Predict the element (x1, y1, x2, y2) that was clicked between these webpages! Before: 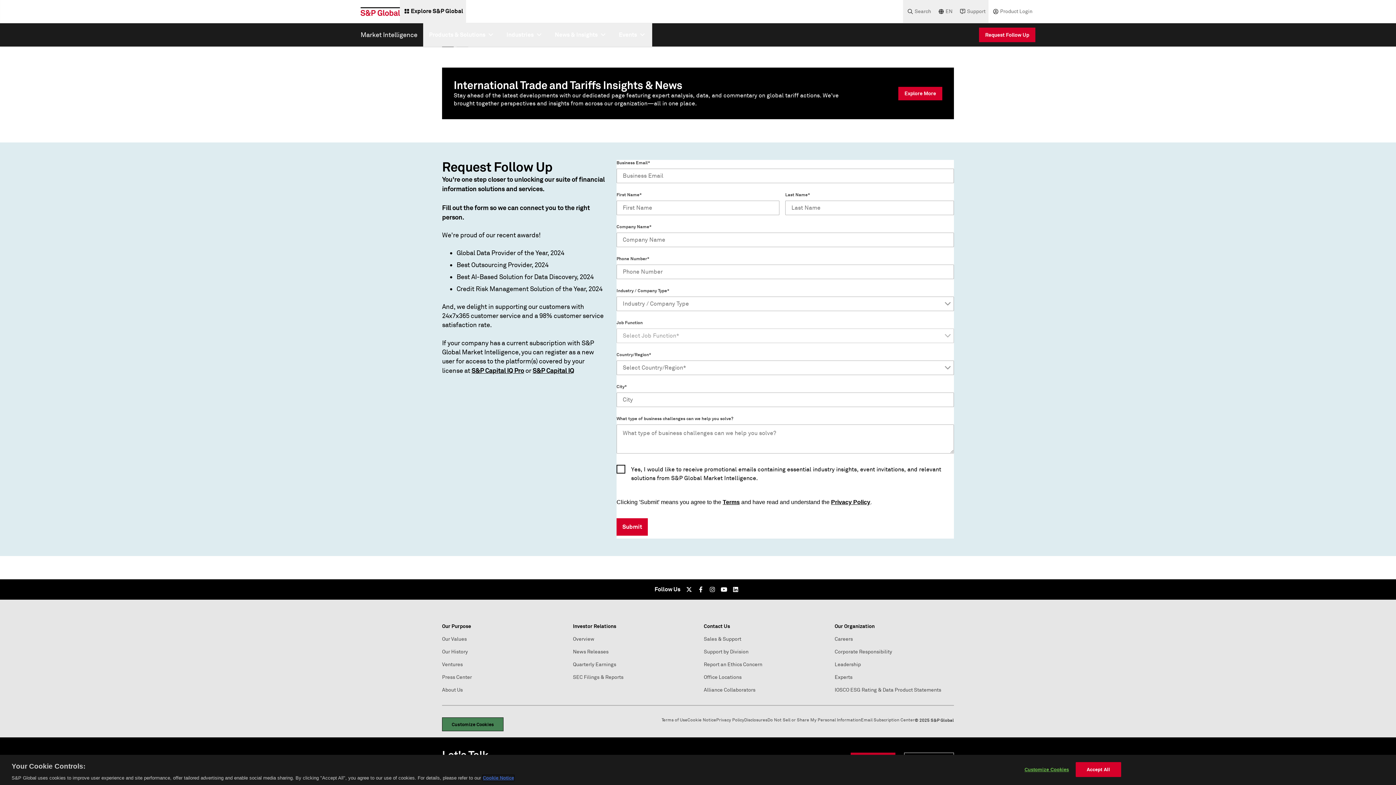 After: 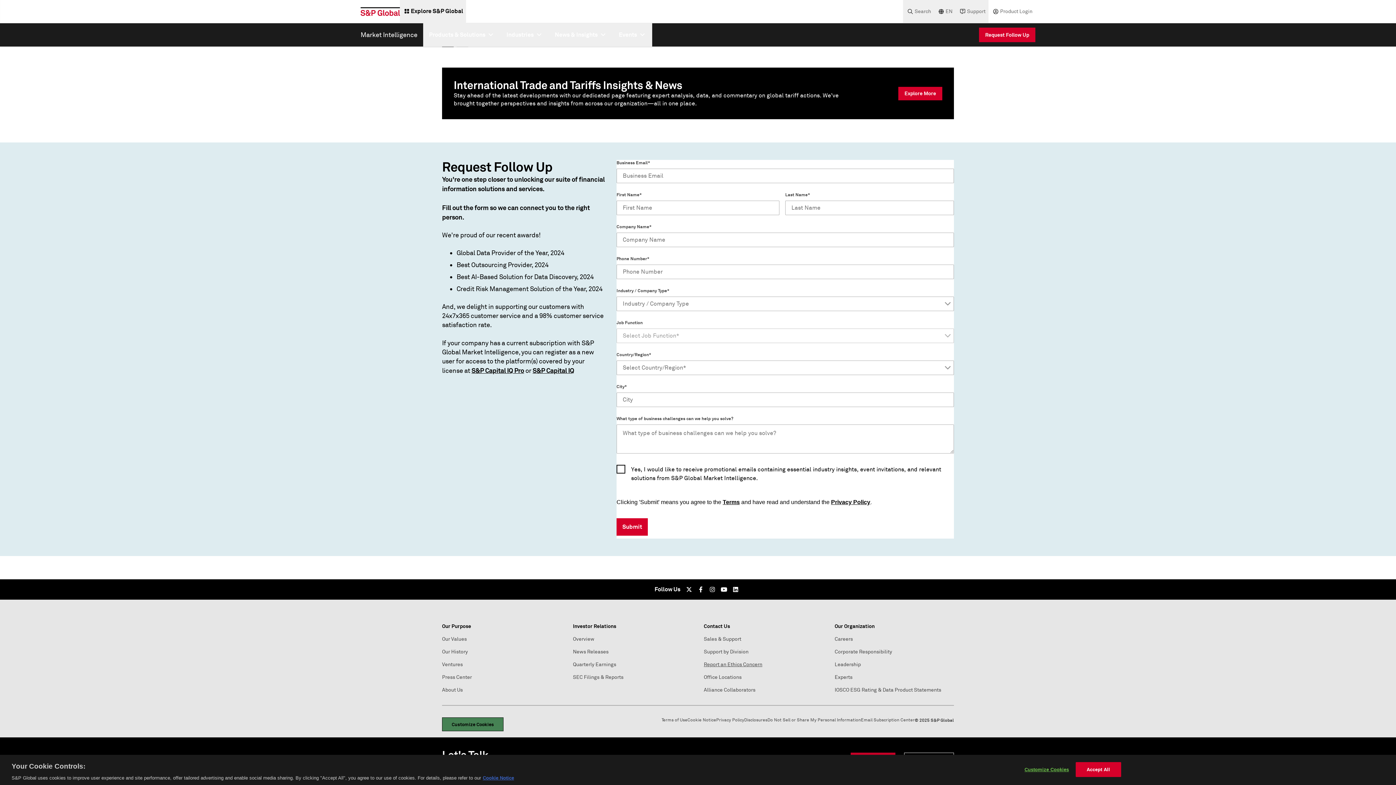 Action: label: Report an Ethics Concern bbox: (704, 661, 762, 668)